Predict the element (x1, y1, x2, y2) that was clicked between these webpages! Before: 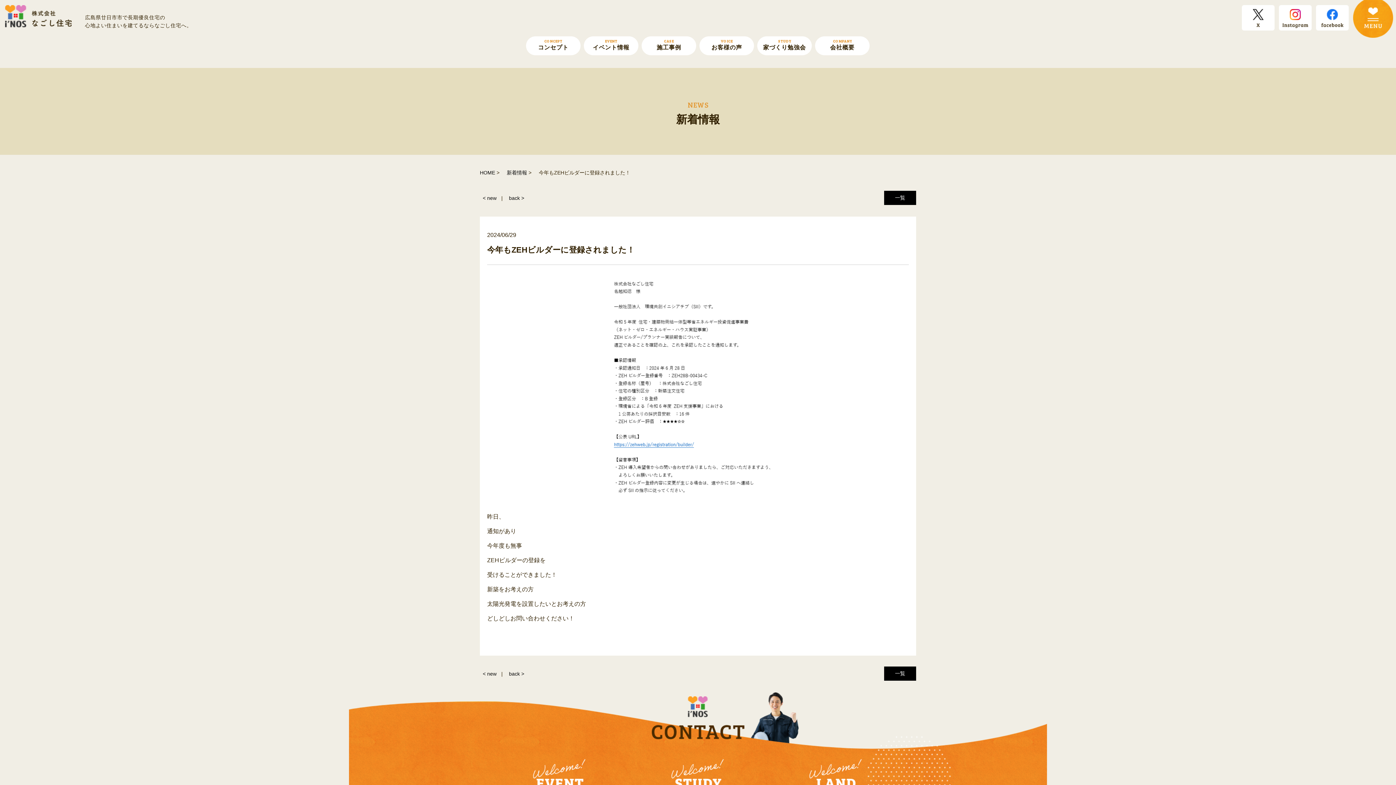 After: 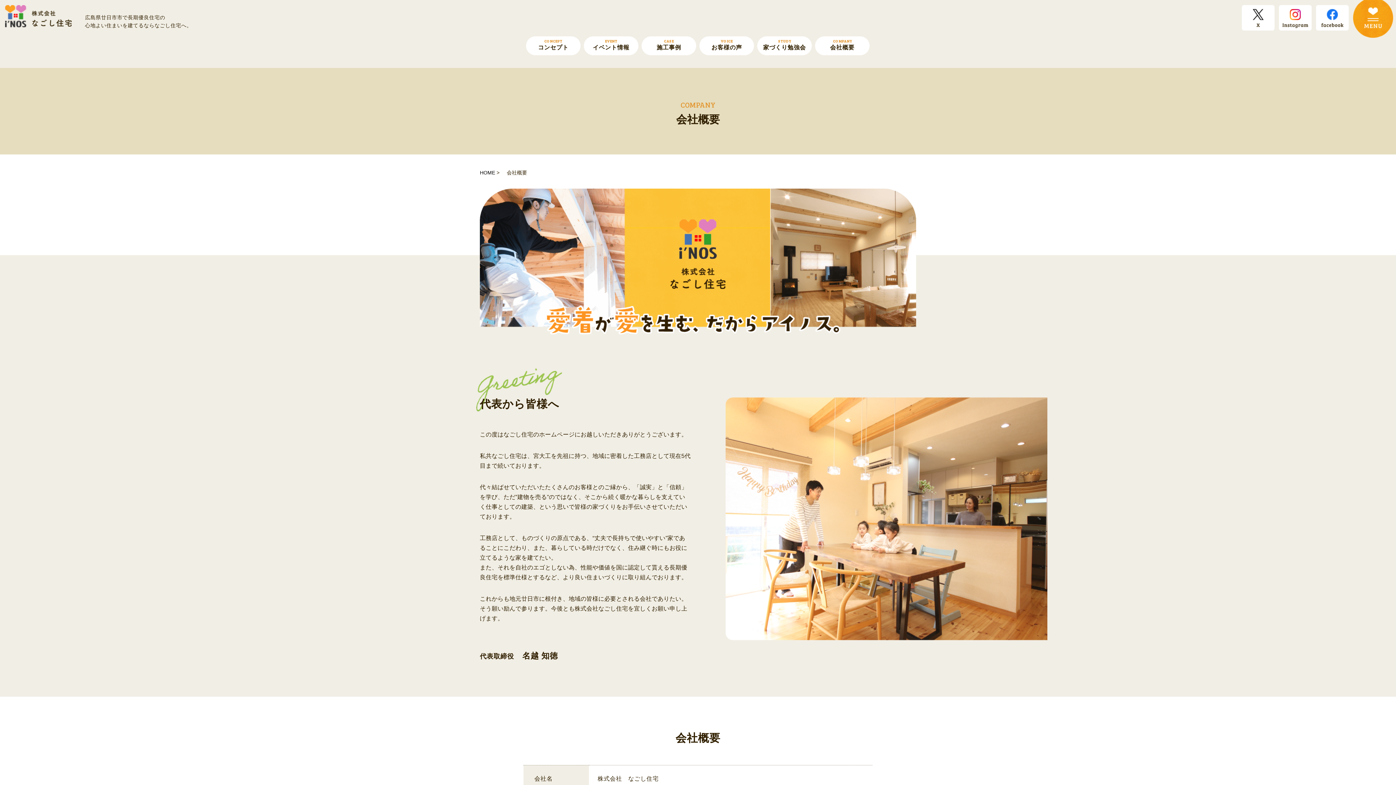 Action: bbox: (815, 36, 869, 55) label: COMPANY
会社概要